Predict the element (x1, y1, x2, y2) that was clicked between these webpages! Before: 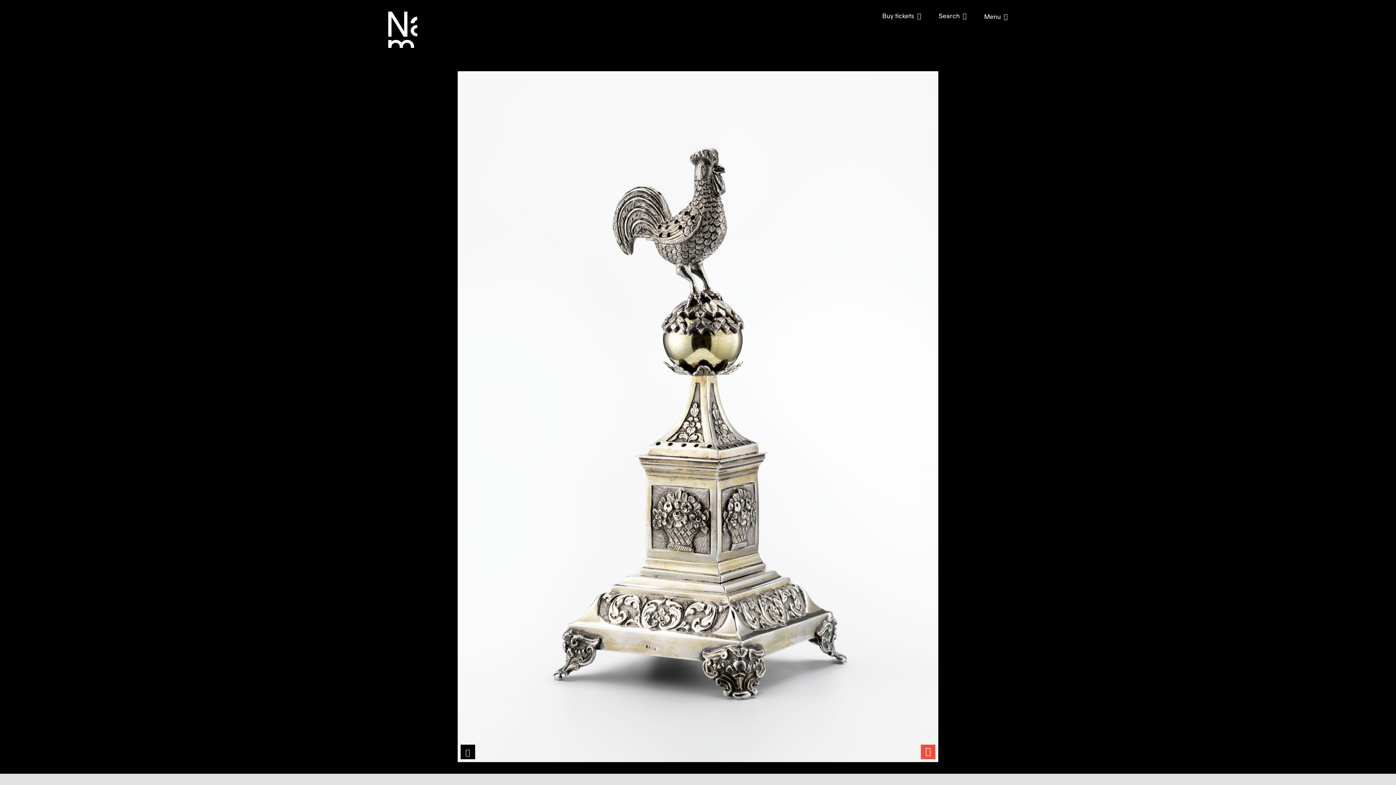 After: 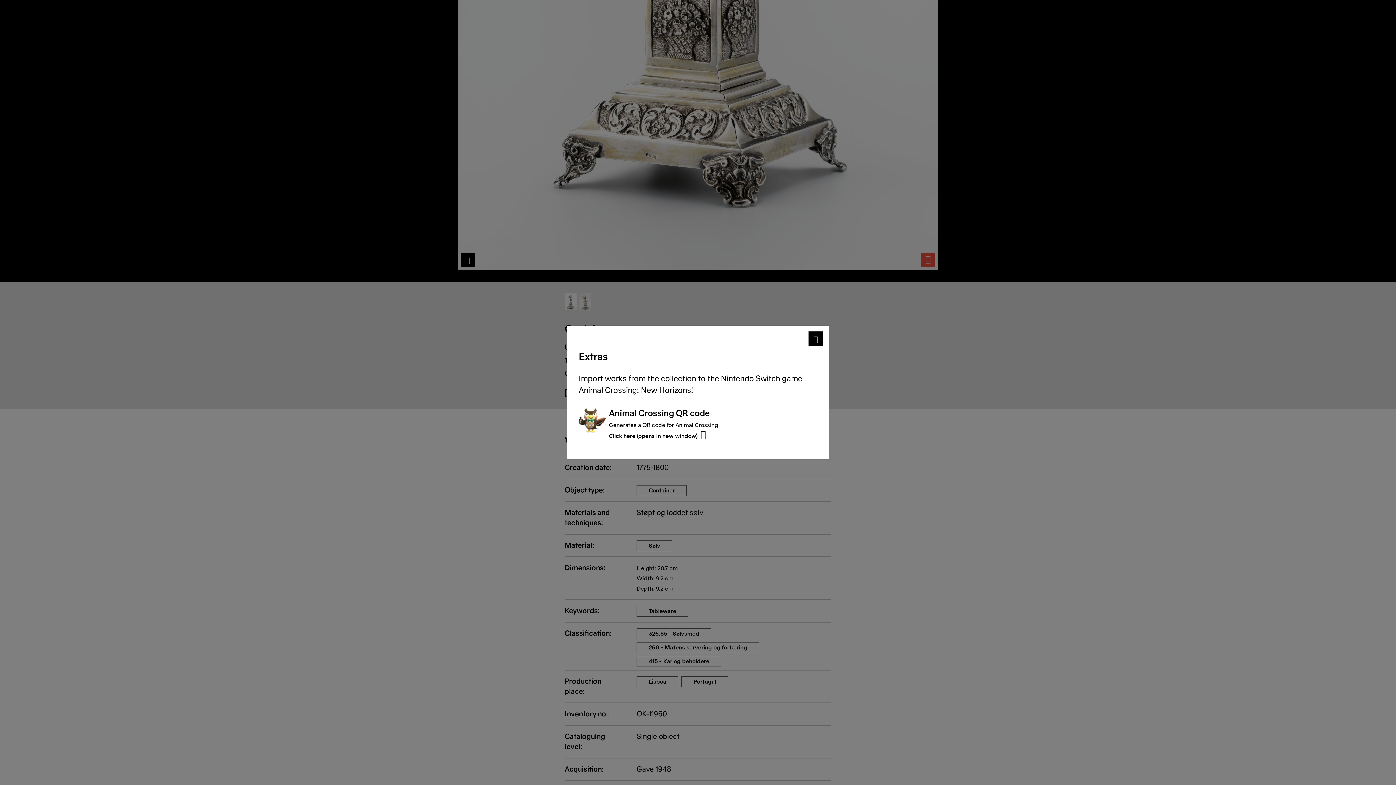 Action: label: Extras bbox: (732, 199, 753, 206)